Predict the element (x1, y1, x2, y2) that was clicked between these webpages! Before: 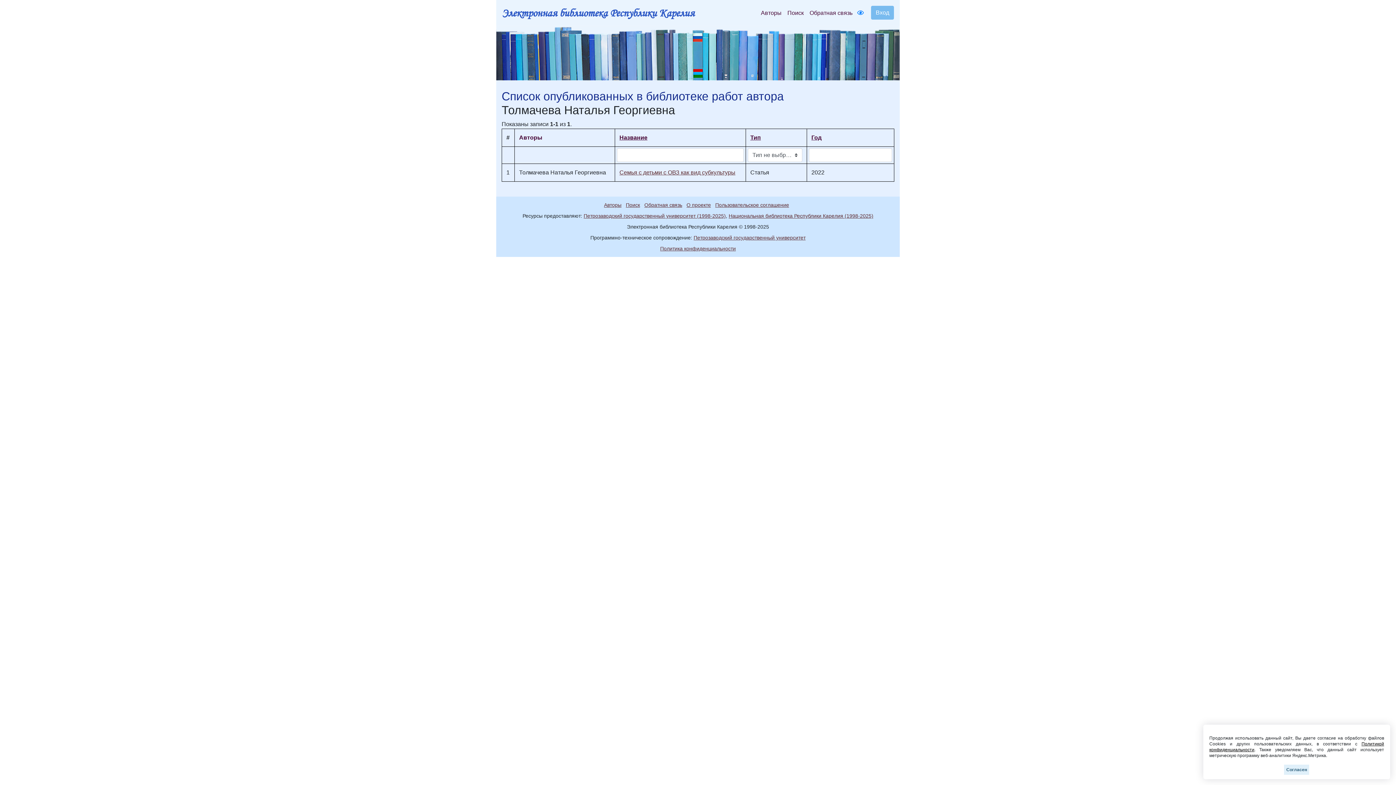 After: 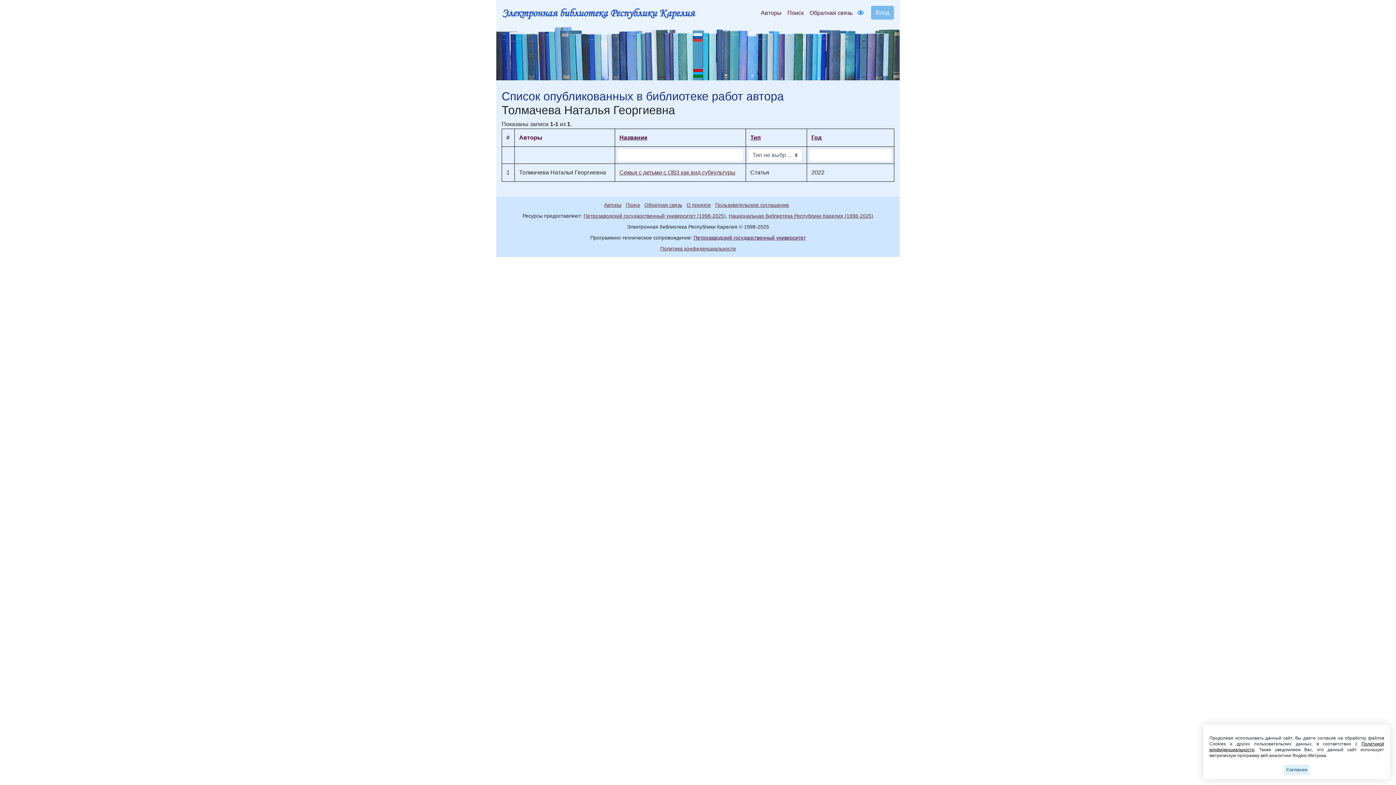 Action: bbox: (693, 234, 805, 240) label: Петрозаводский государственный университет